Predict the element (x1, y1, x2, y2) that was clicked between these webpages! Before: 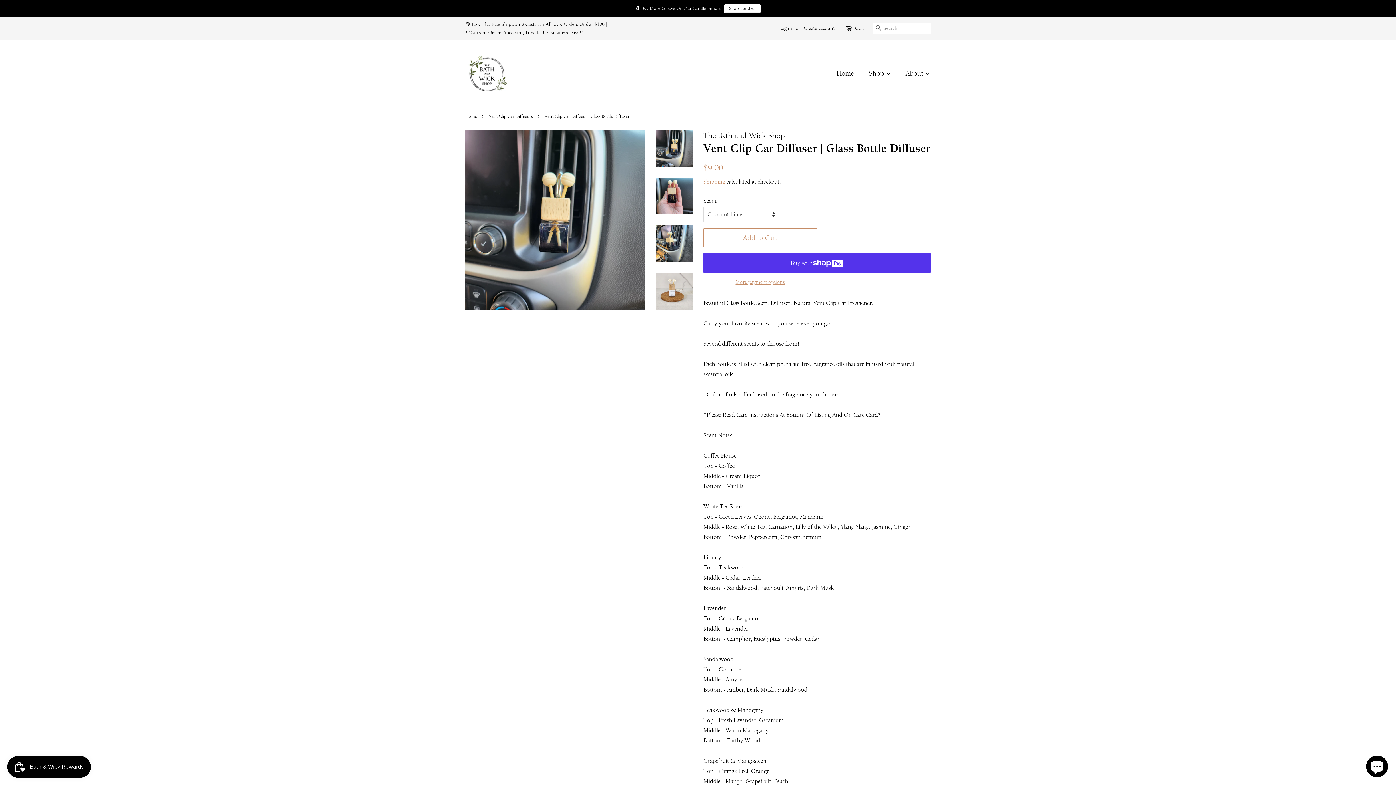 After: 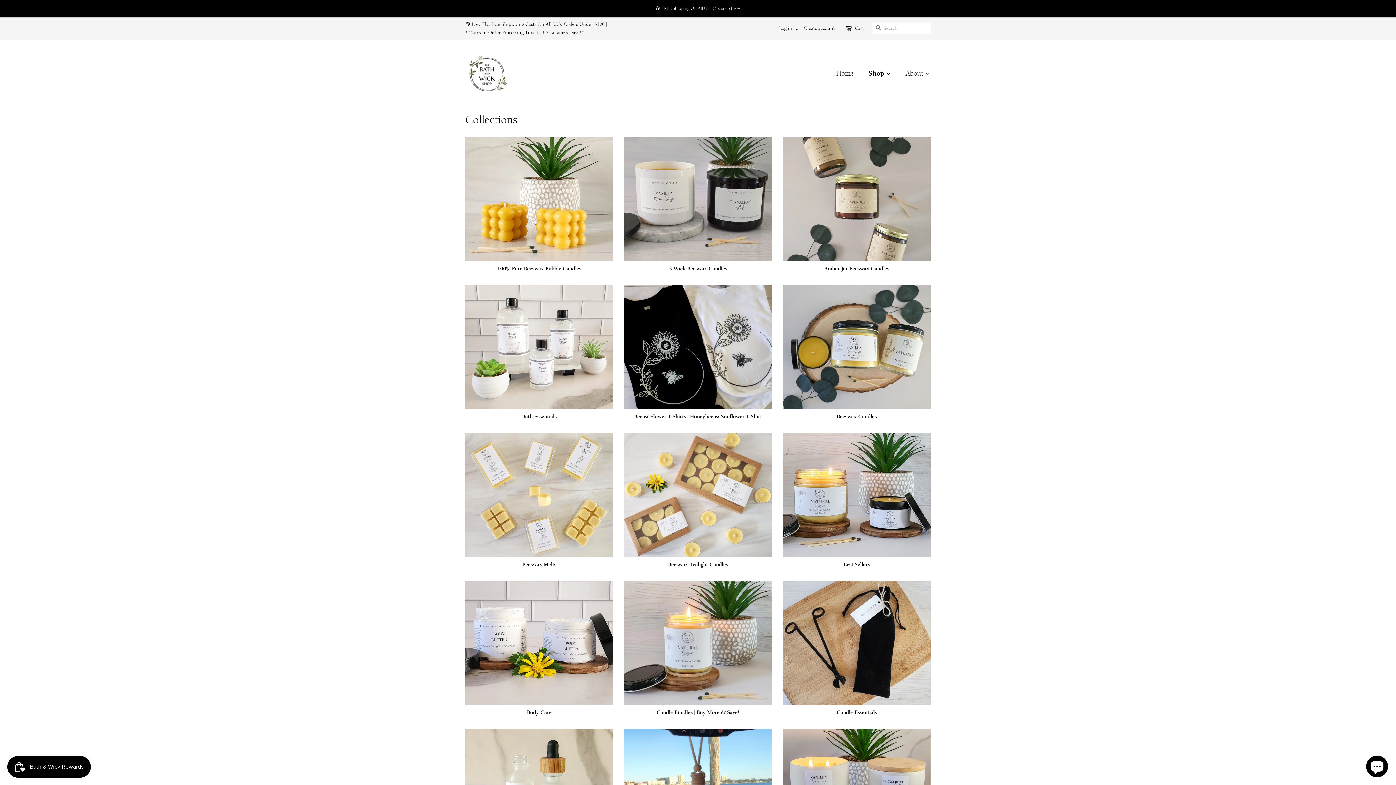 Action: label: Shop  bbox: (863, 64, 898, 82)